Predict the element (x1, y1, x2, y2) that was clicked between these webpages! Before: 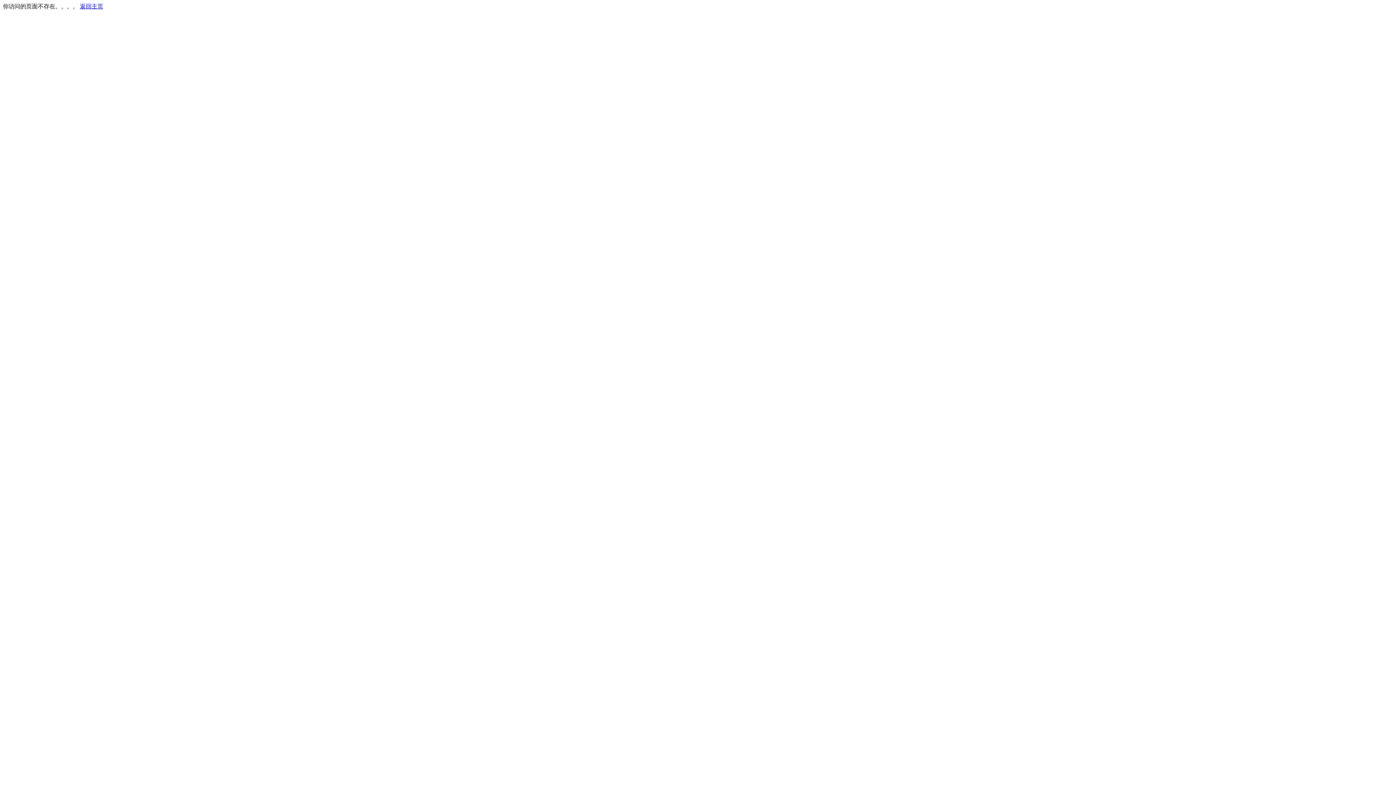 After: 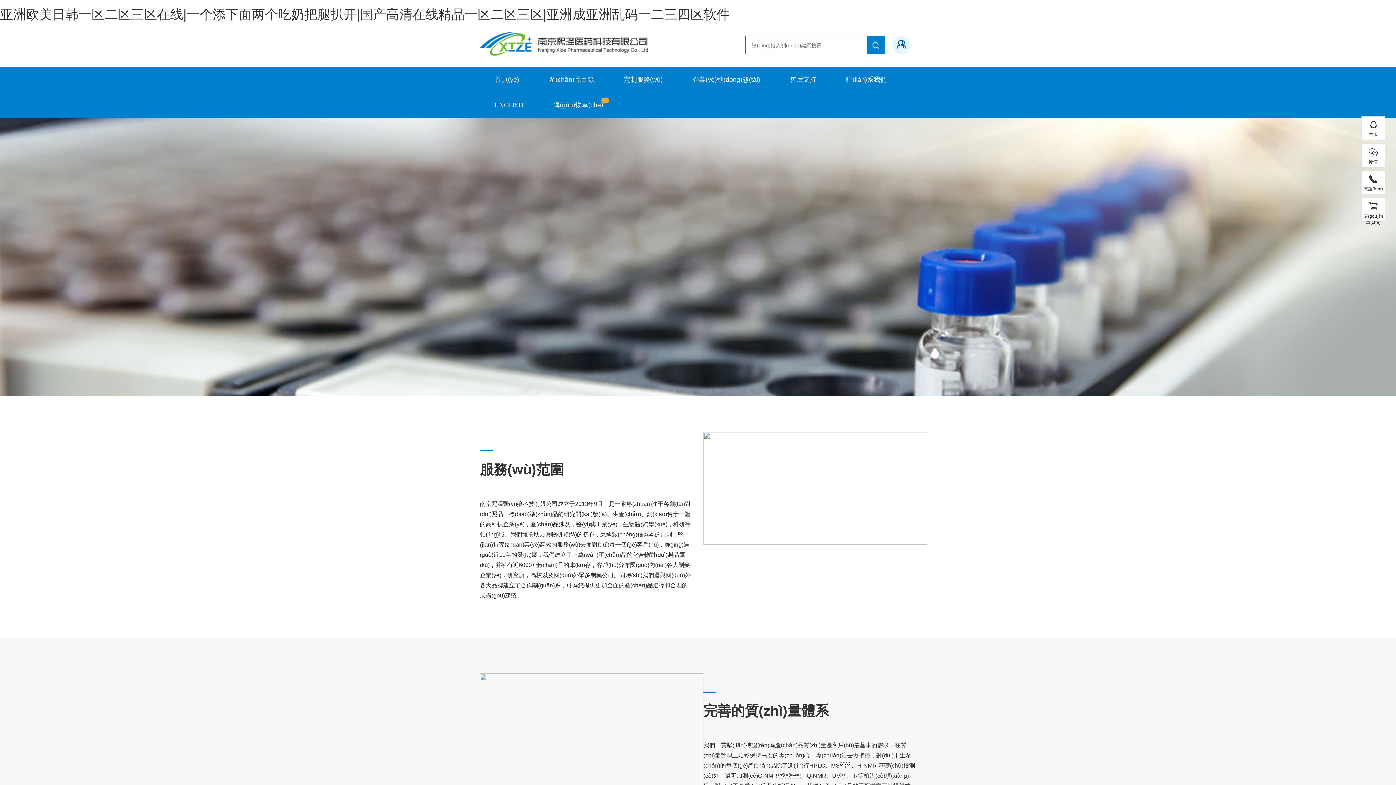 Action: label: 返回主页 bbox: (80, 3, 103, 9)